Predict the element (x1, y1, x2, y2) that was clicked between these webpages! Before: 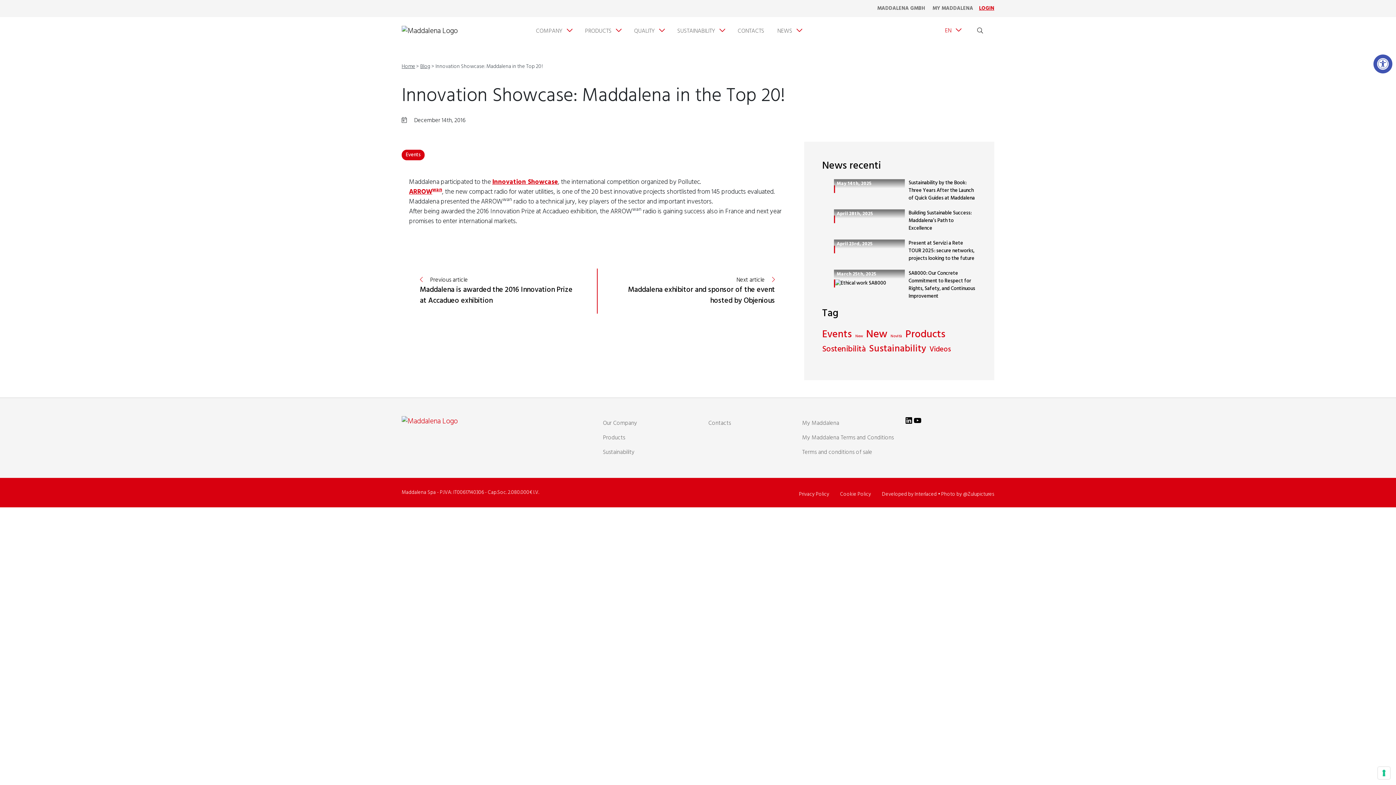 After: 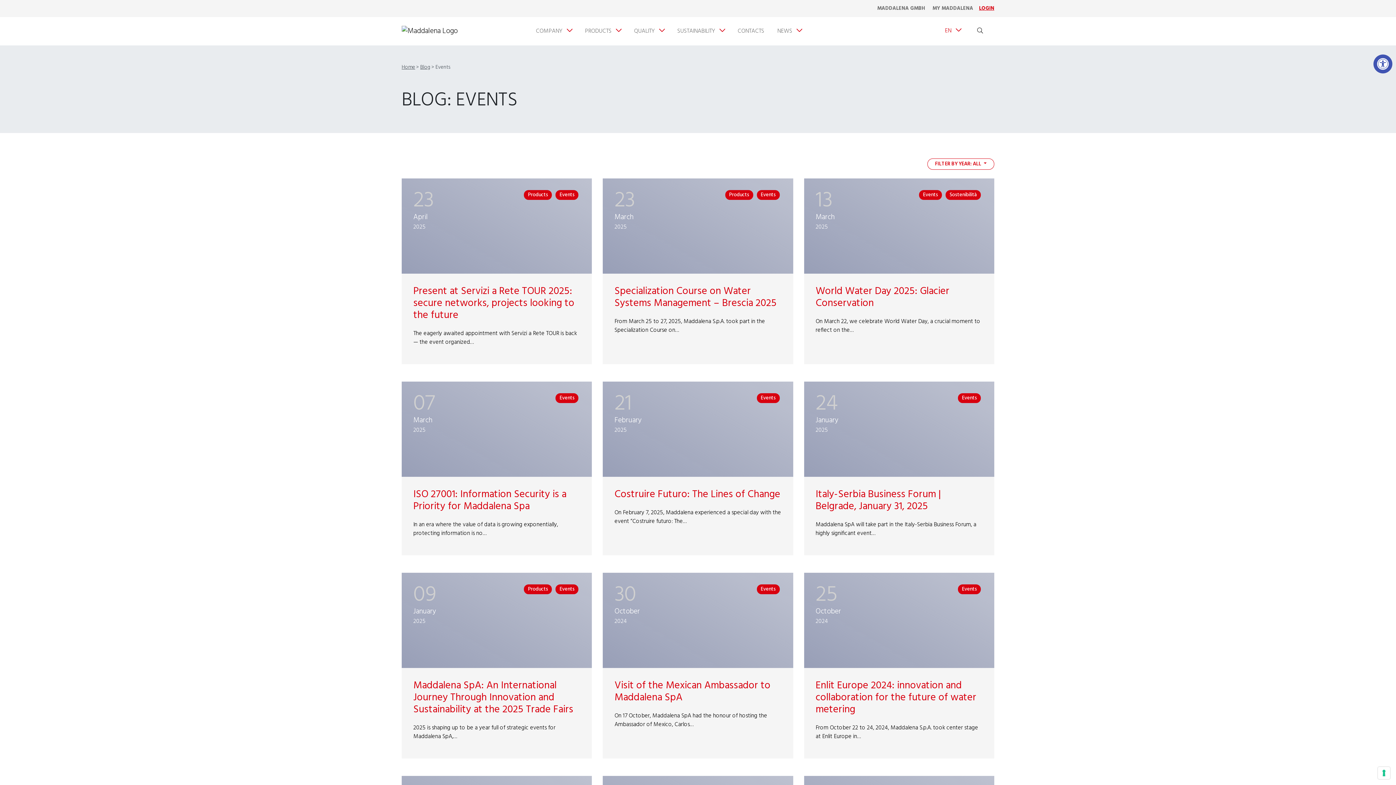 Action: bbox: (822, 327, 852, 342) label: Events (58 items)